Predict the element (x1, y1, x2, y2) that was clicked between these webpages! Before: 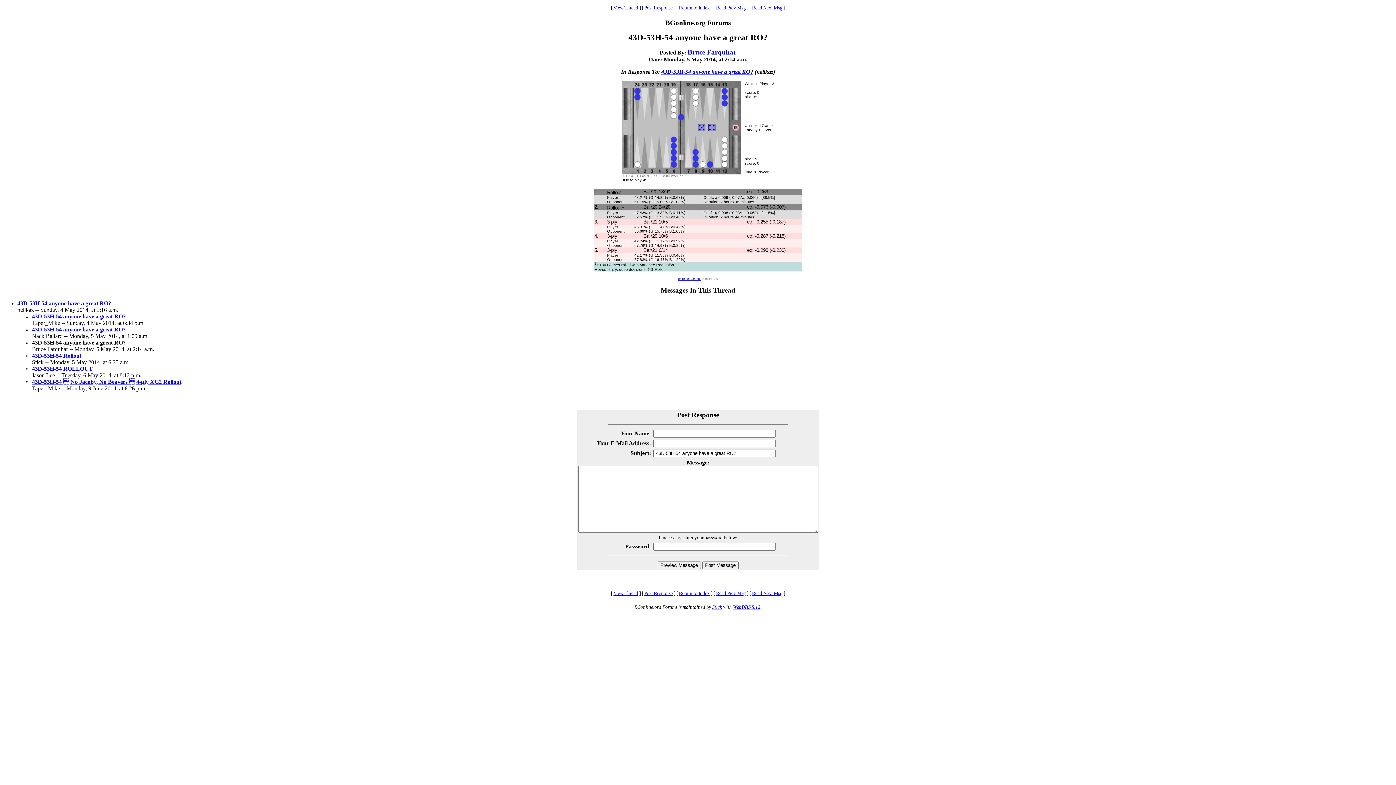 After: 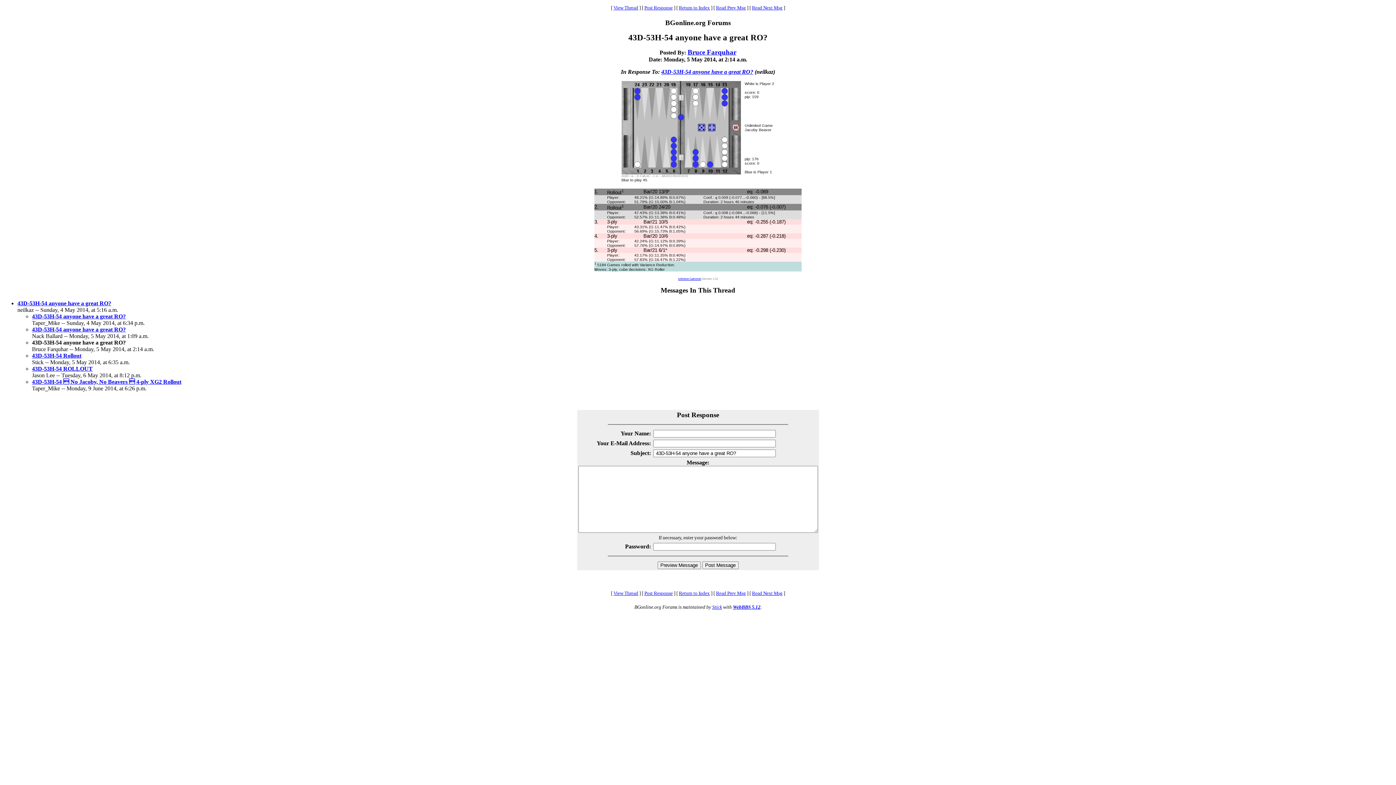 Action: label: View Thread bbox: (613, 5, 638, 10)